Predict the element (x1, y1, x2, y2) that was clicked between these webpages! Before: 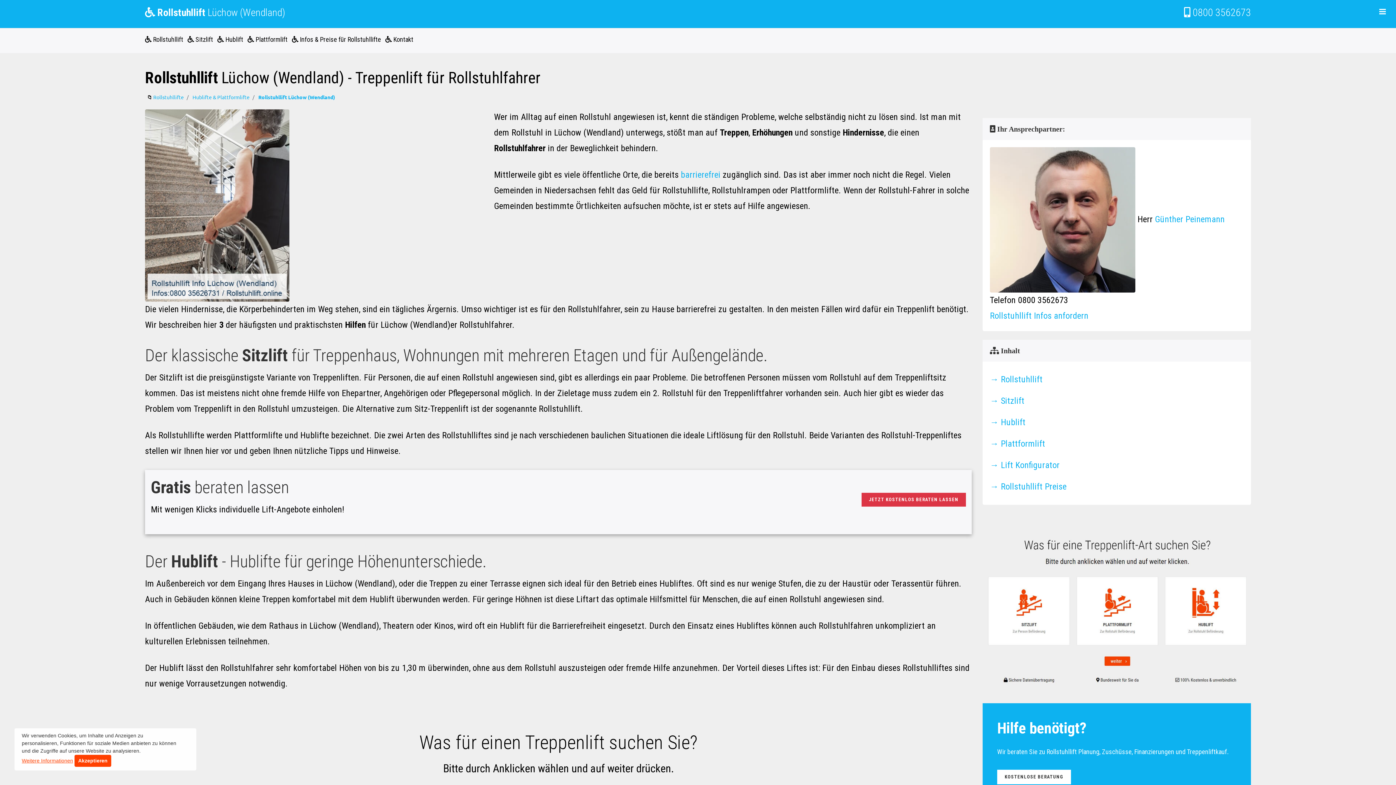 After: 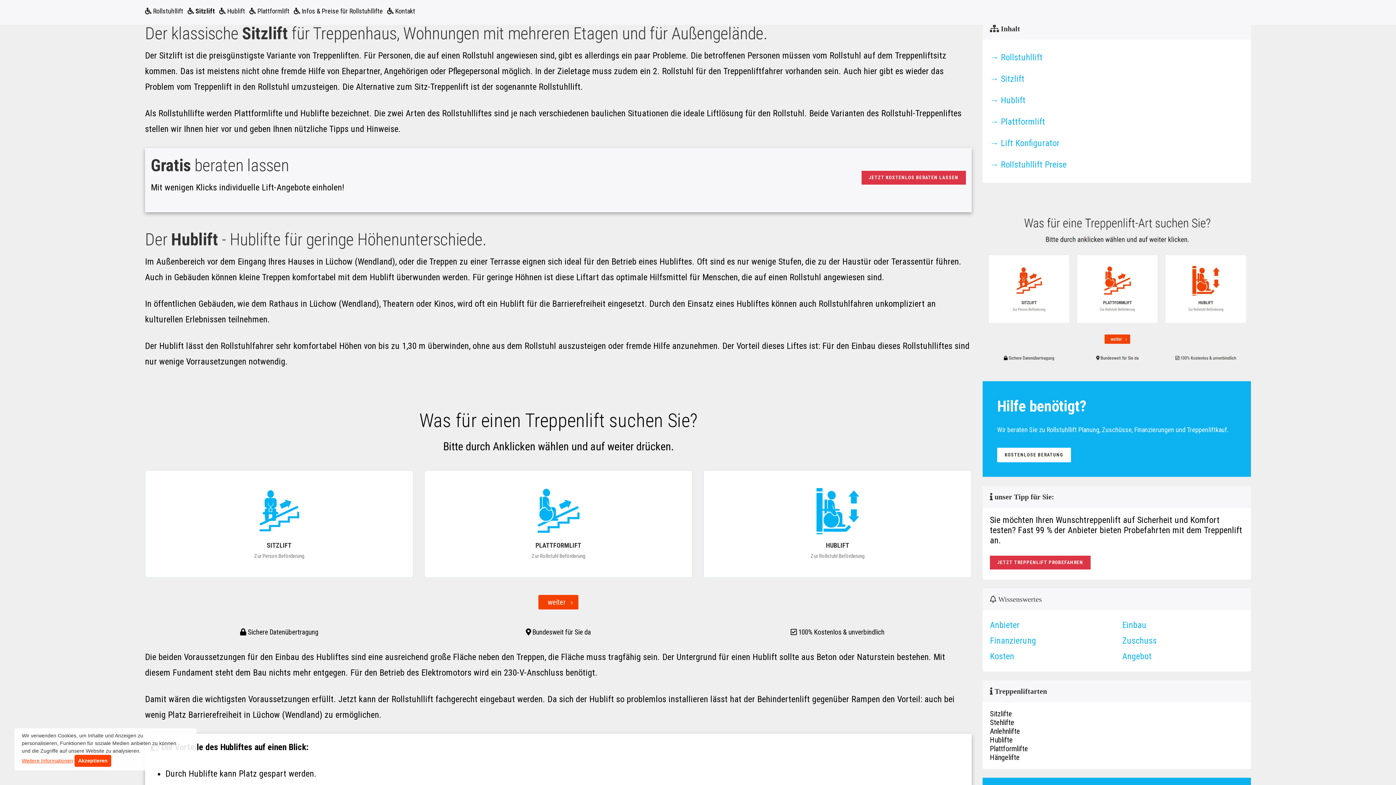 Action: label:  Sitzlift bbox: (187, 35, 213, 43)